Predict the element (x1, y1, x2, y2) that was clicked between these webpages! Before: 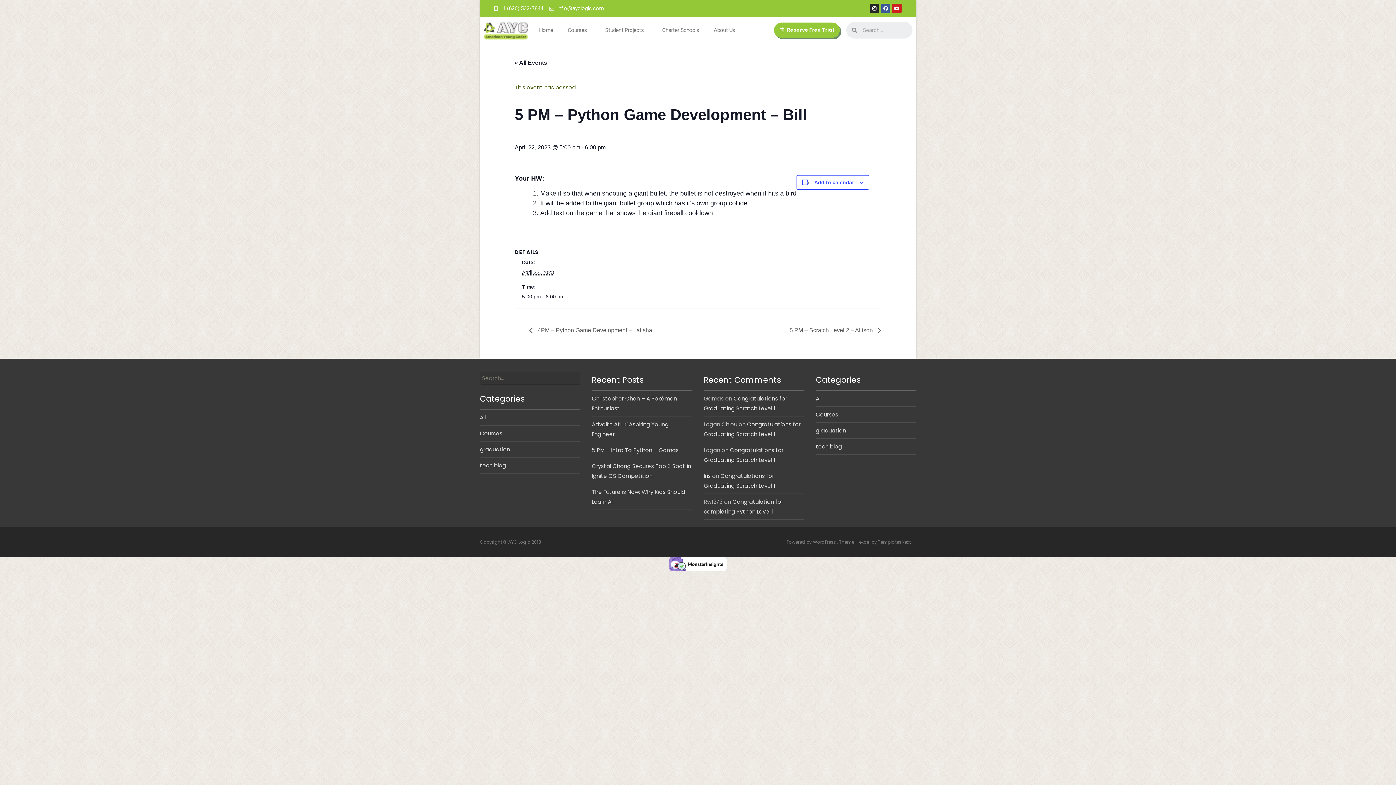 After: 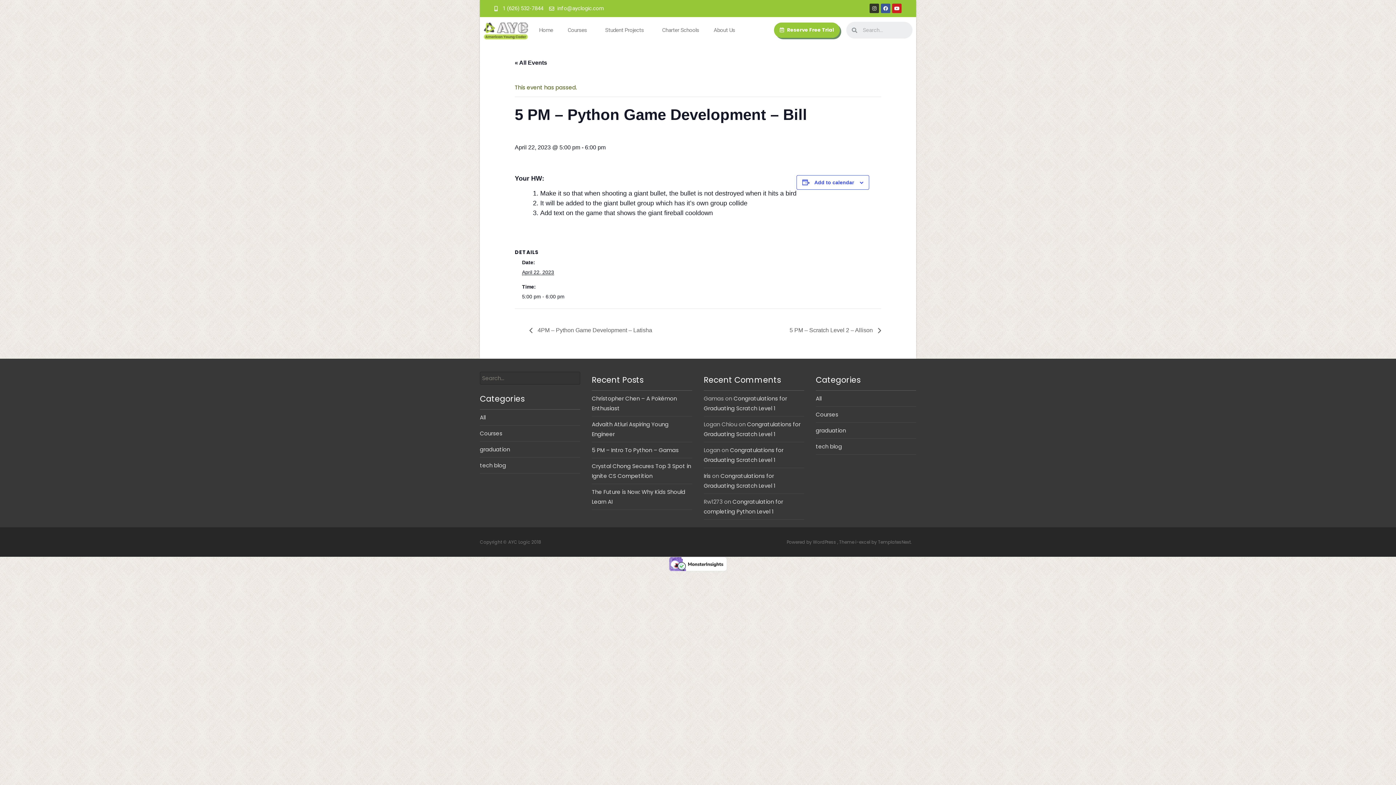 Action: bbox: (869, 3, 879, 13) label: Instagram